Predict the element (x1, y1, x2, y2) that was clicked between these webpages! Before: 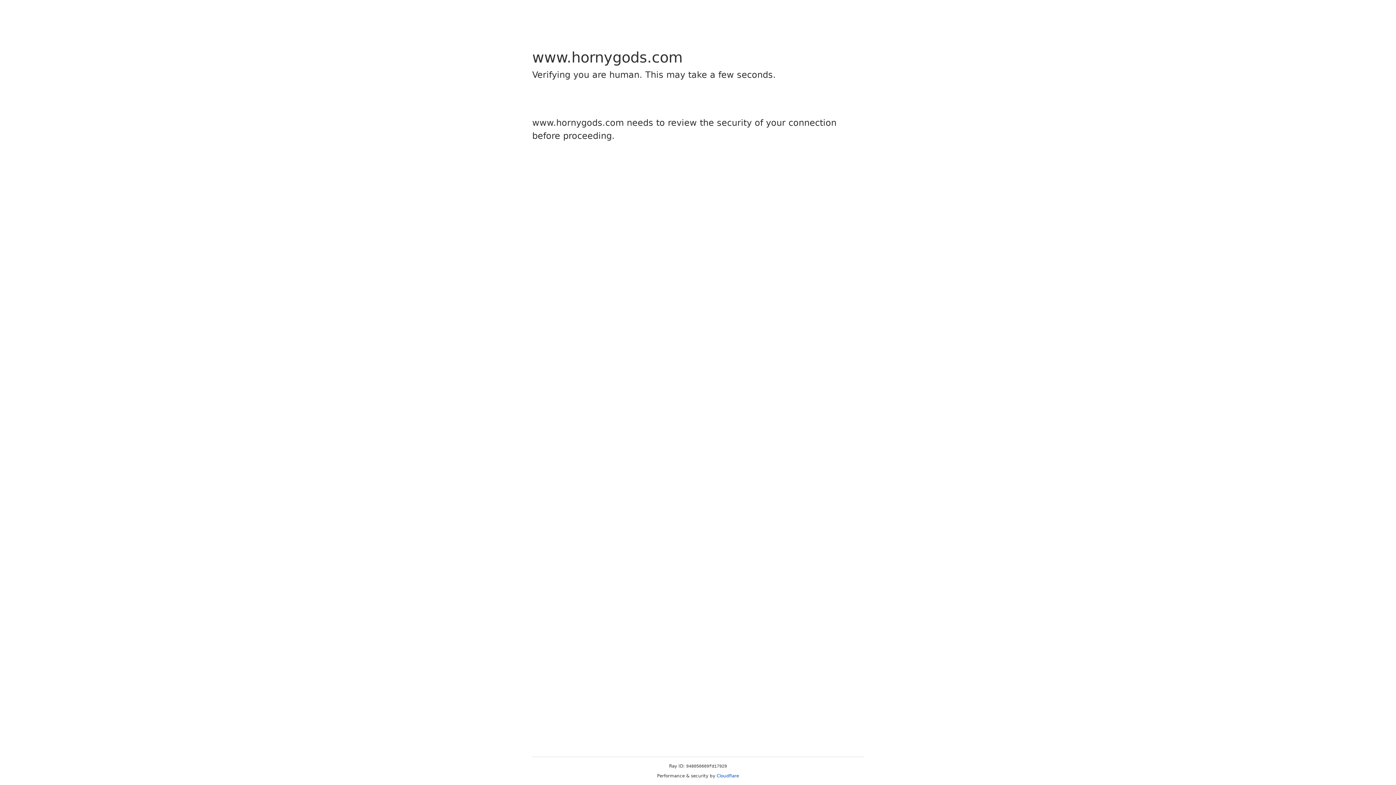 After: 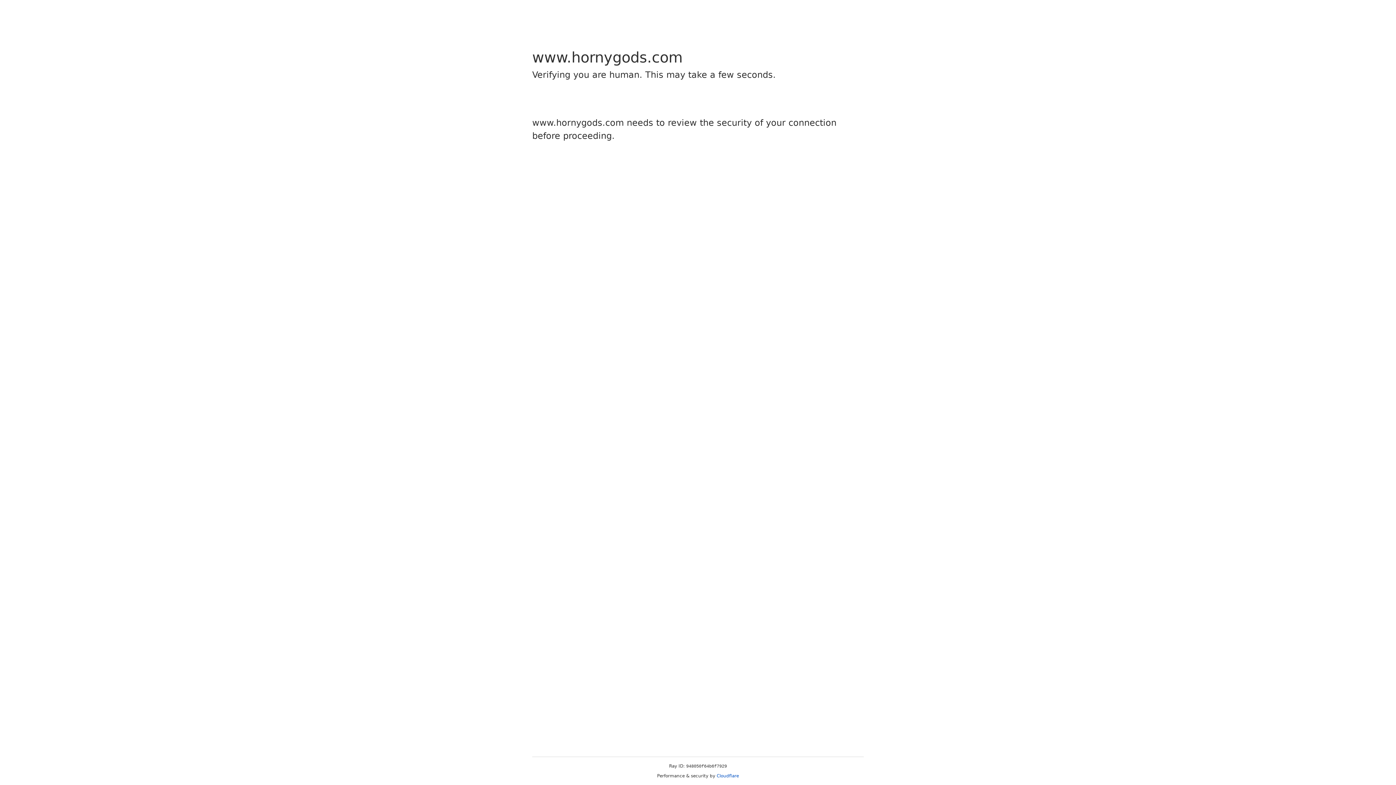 Action: bbox: (716, 773, 739, 778) label: Cloudflare